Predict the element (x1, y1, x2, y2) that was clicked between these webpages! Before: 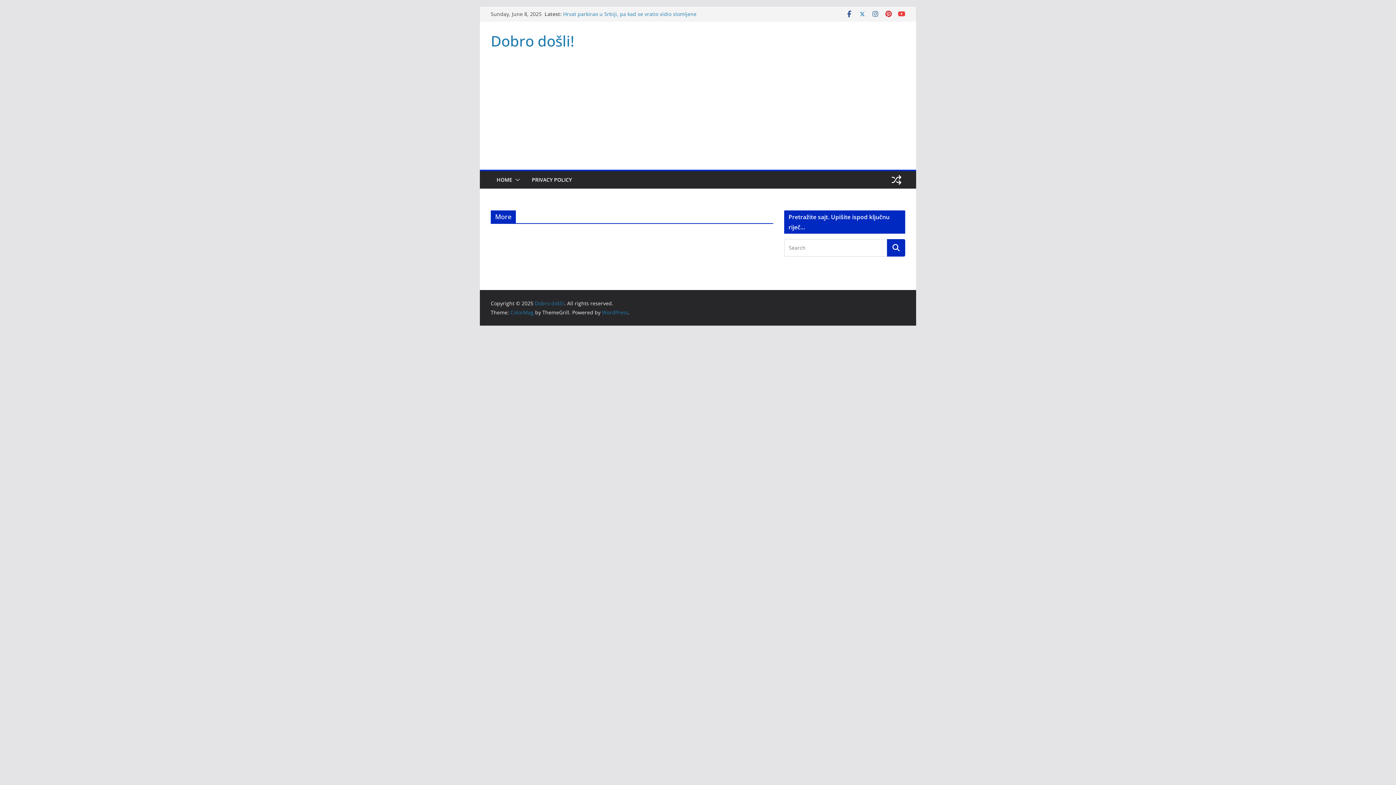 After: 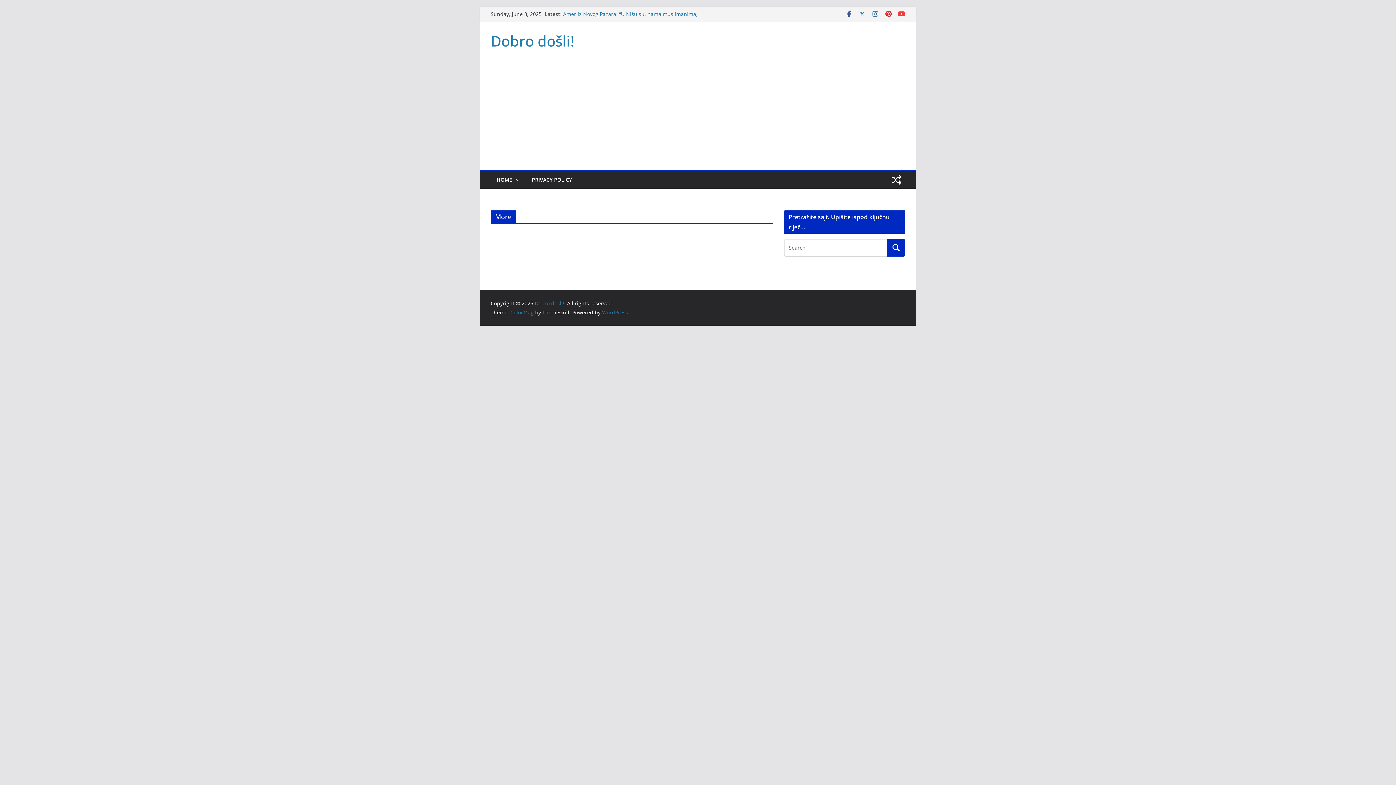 Action: label: WordPress bbox: (602, 309, 628, 316)